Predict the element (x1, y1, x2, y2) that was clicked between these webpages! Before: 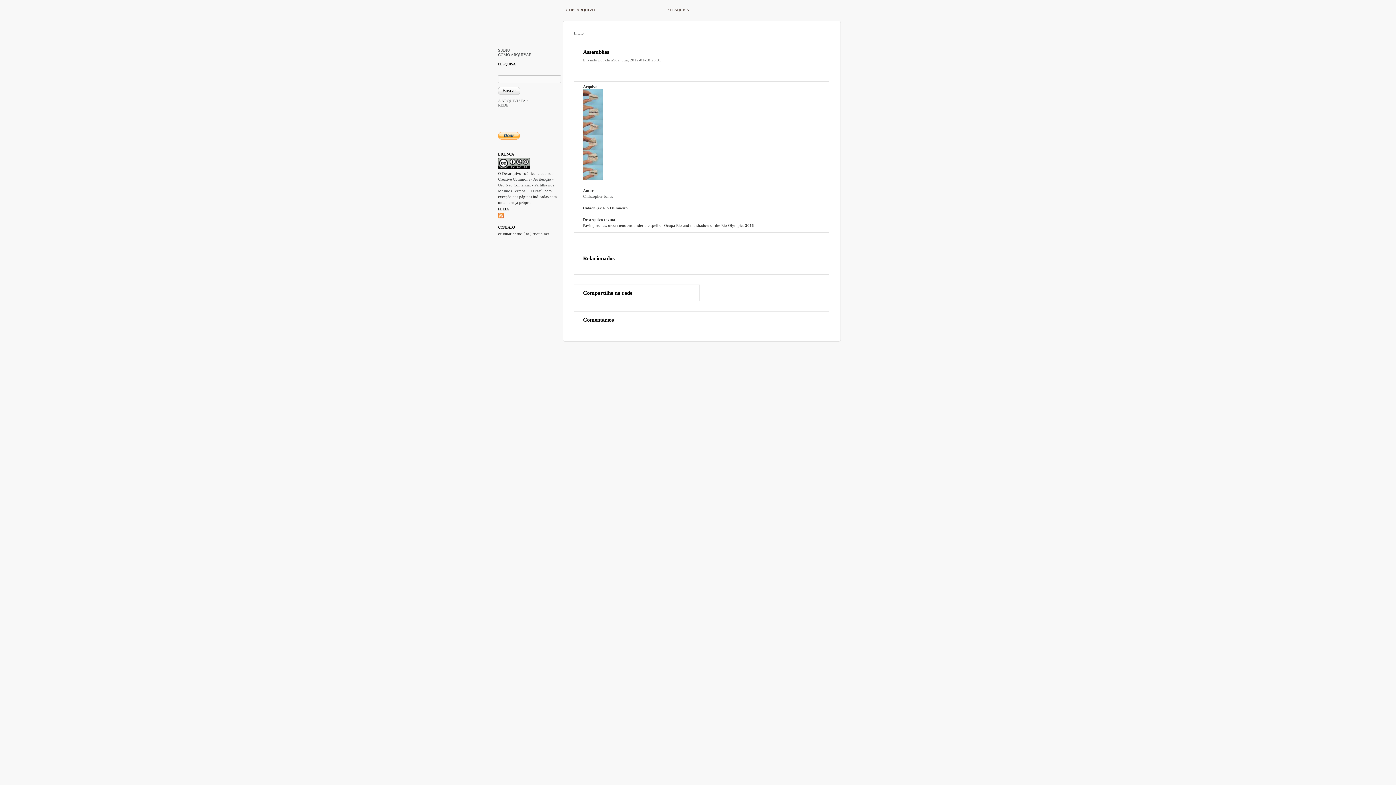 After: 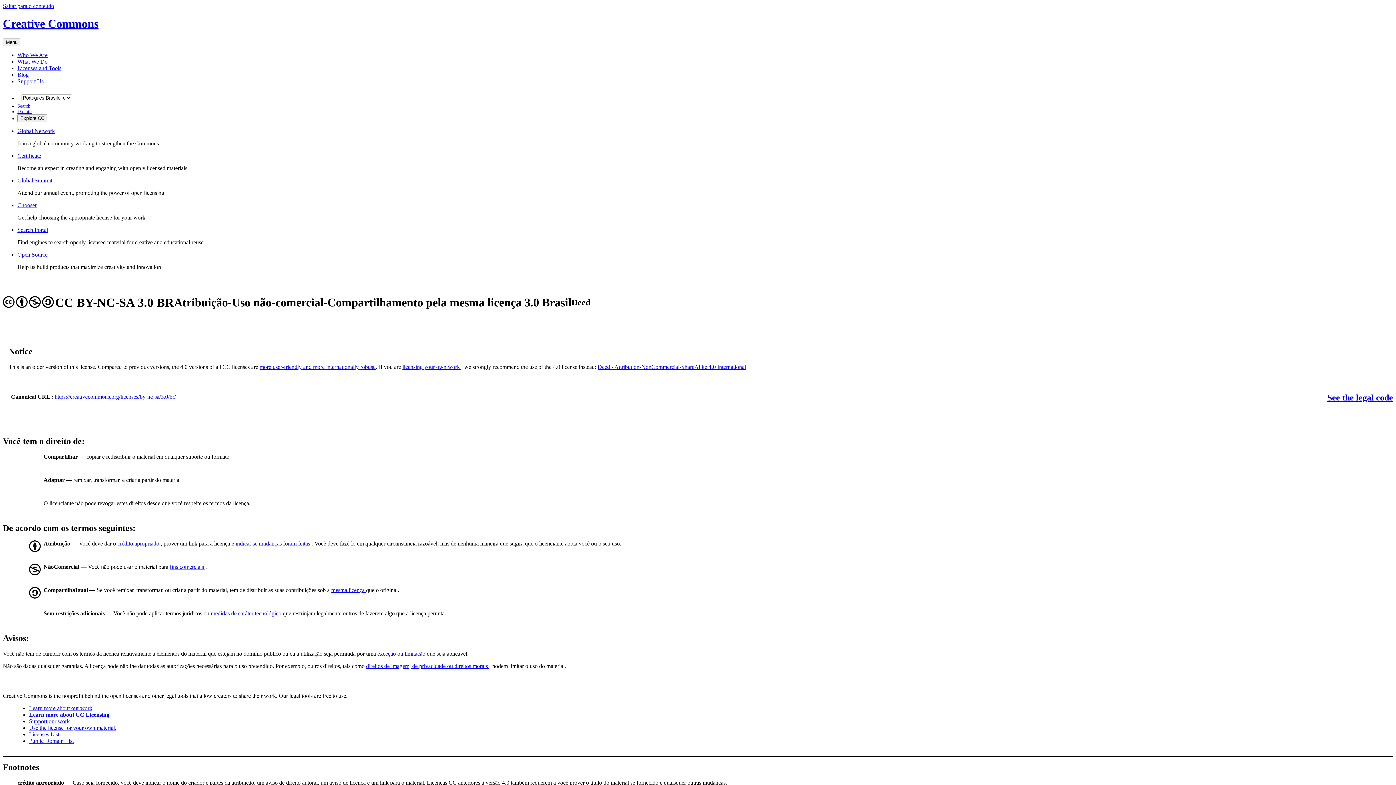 Action: bbox: (498, 177, 554, 193) label: Creative Commons - Atribuição - Uso Não Comercial - Partilha nos Mesmos Termos 3.0 Brasil